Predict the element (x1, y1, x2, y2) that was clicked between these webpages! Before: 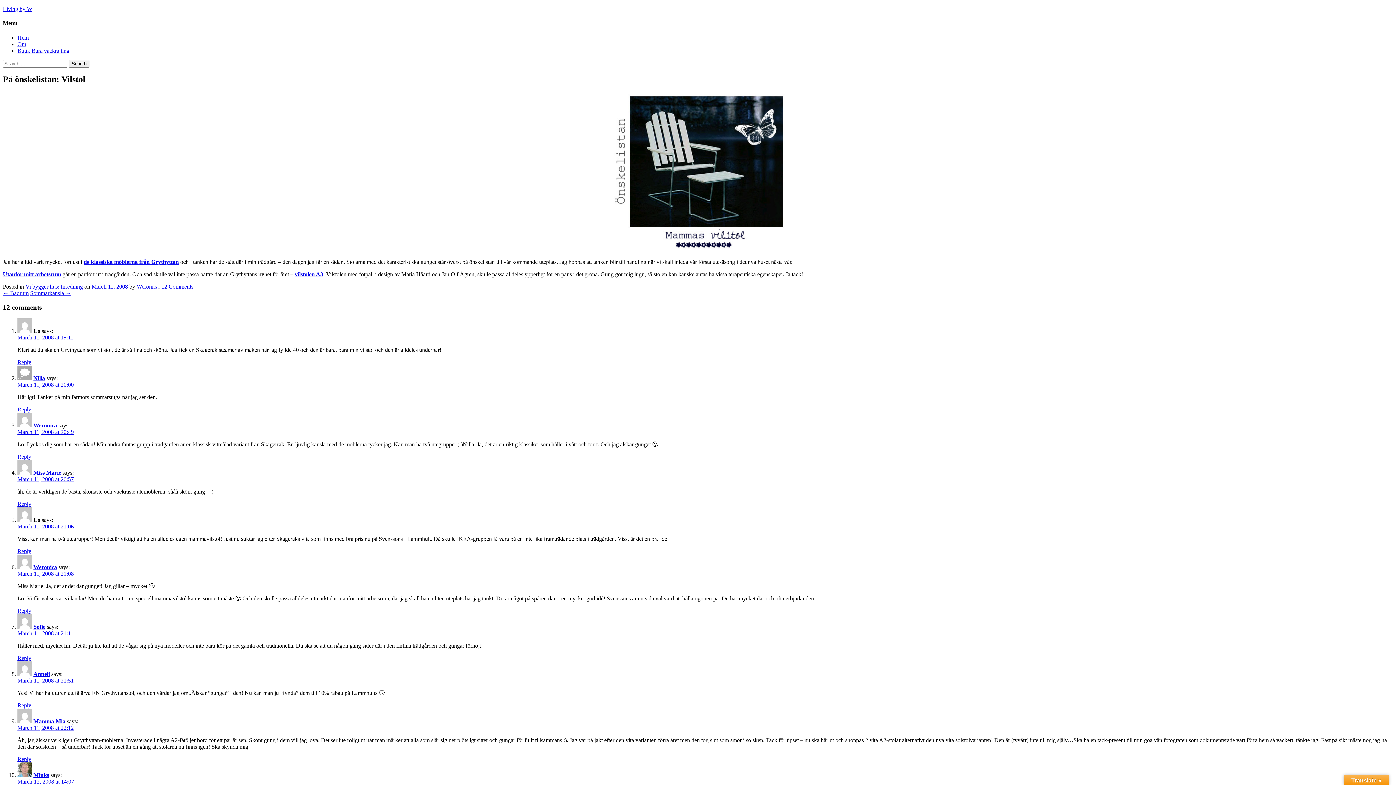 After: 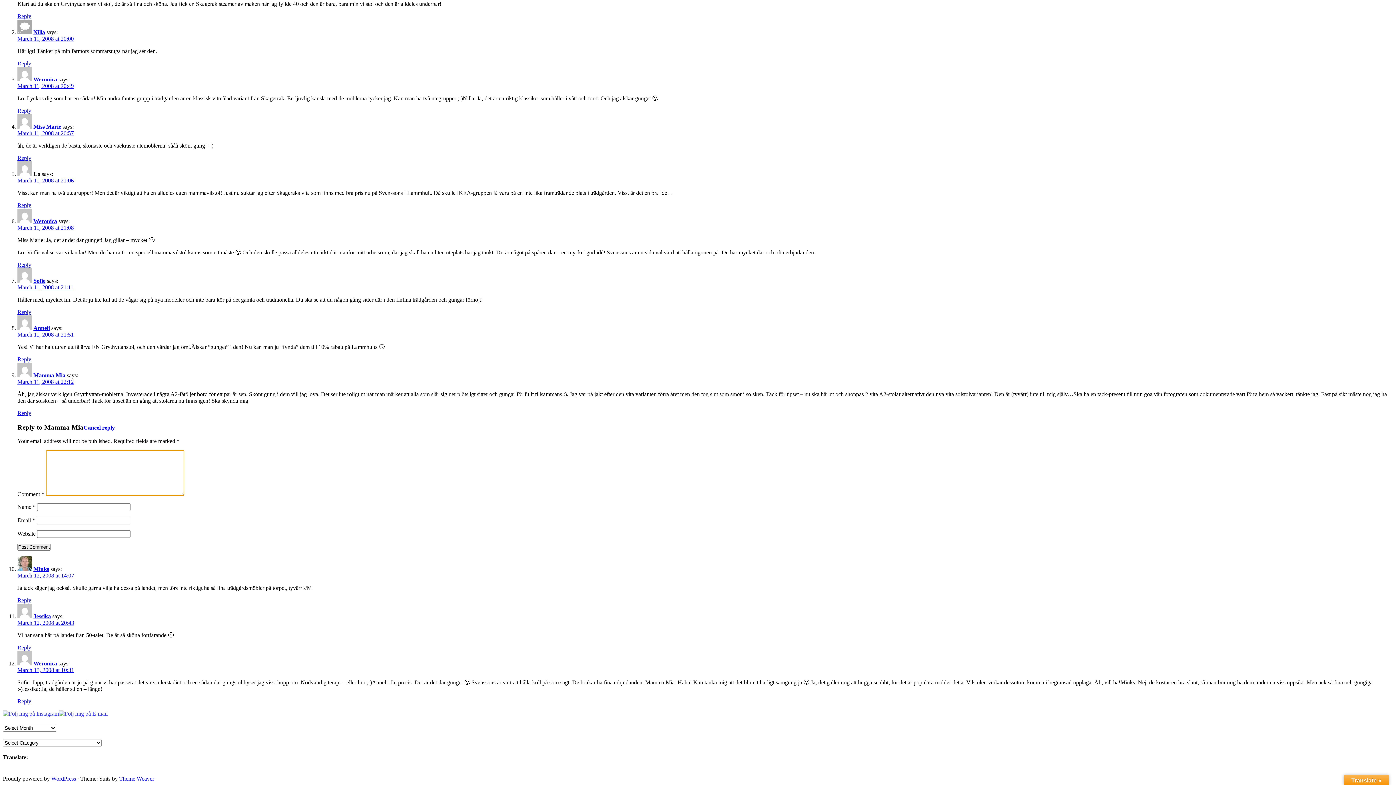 Action: label: Reply to Mamma Mia bbox: (17, 756, 31, 762)